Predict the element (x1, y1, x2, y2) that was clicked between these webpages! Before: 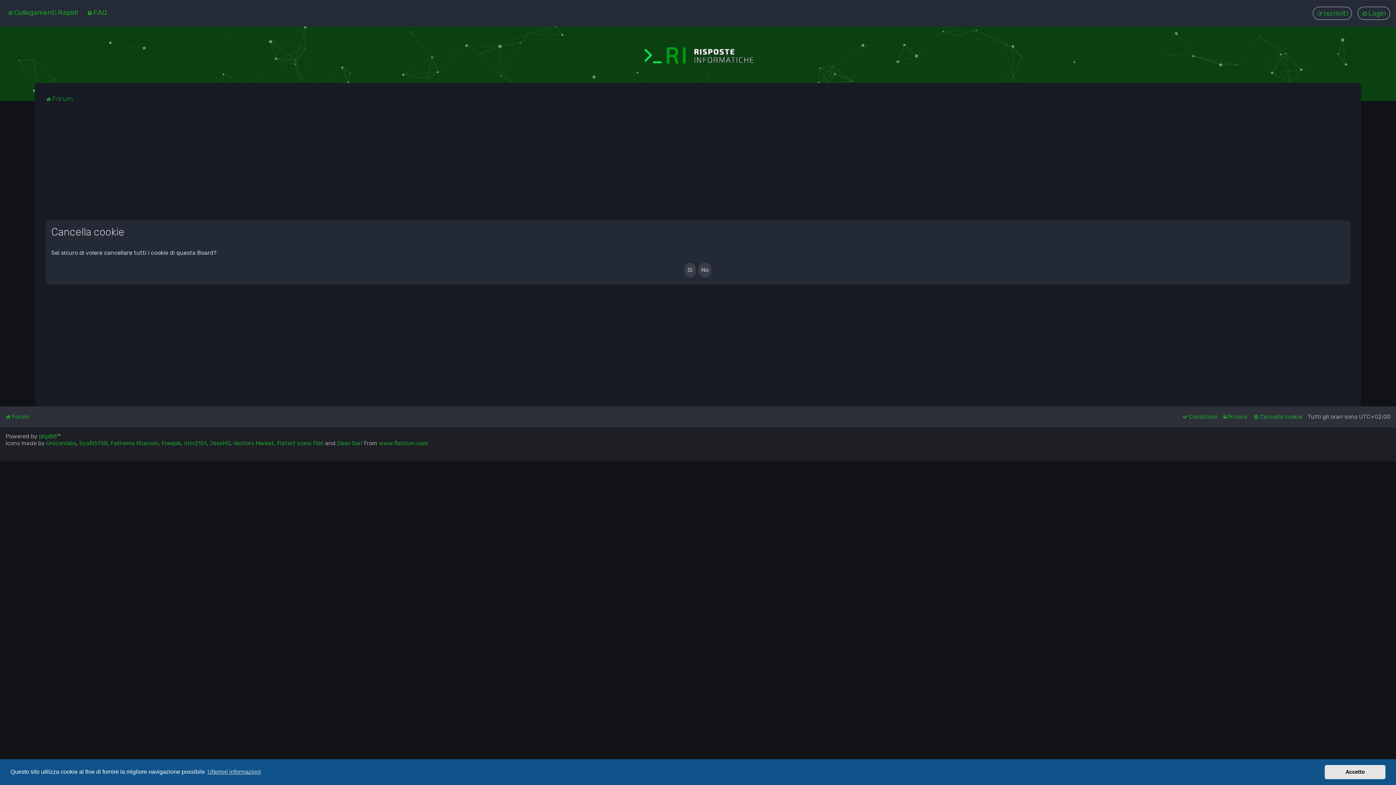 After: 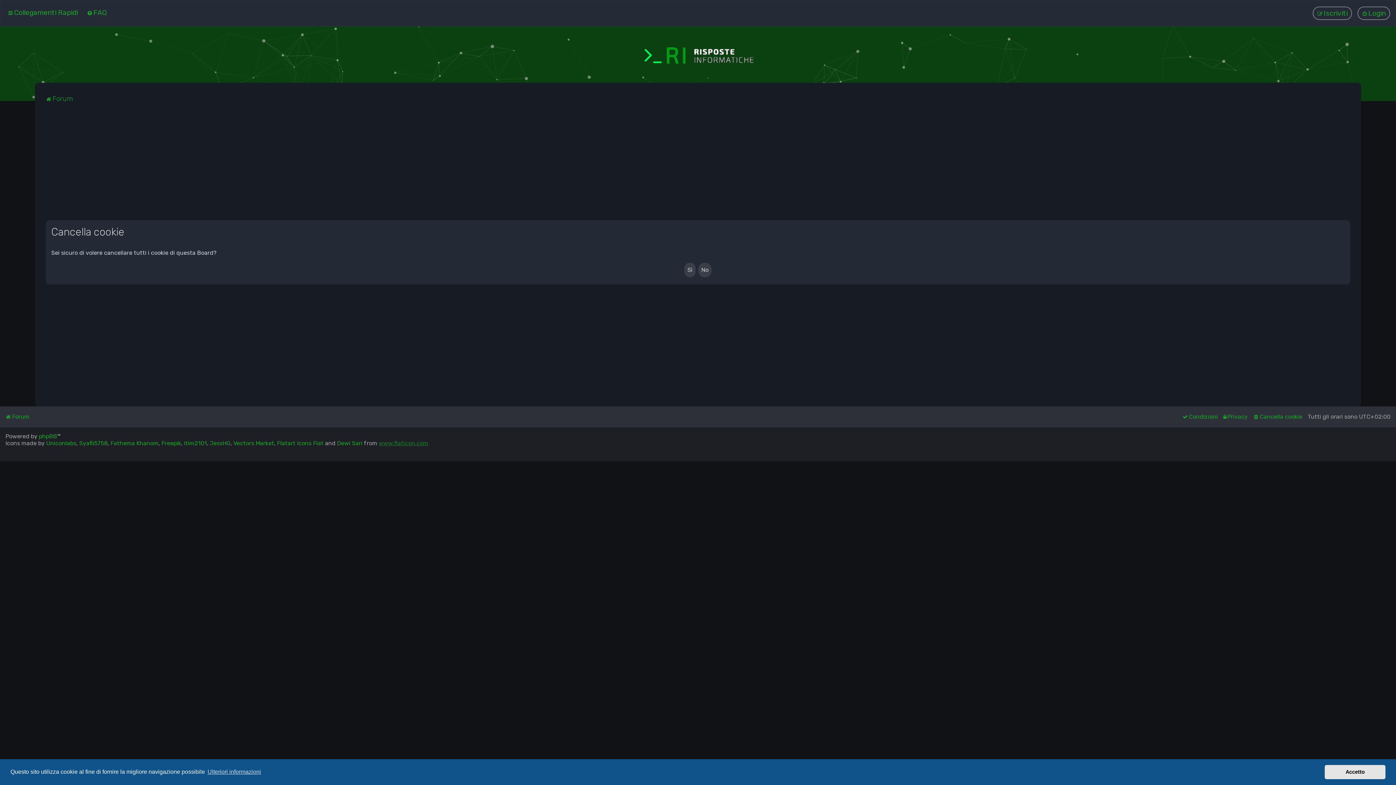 Action: label: www.flaticon.com bbox: (378, 440, 428, 447)